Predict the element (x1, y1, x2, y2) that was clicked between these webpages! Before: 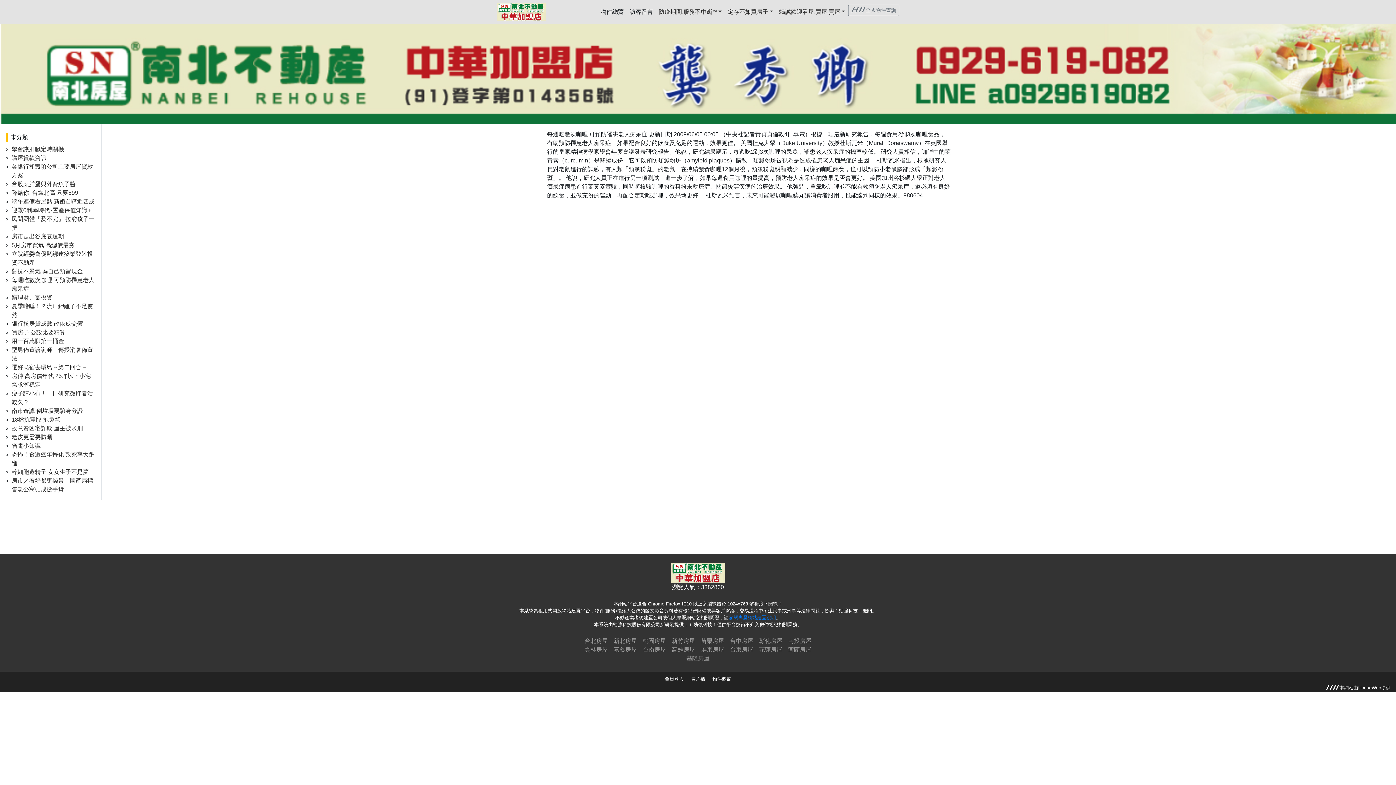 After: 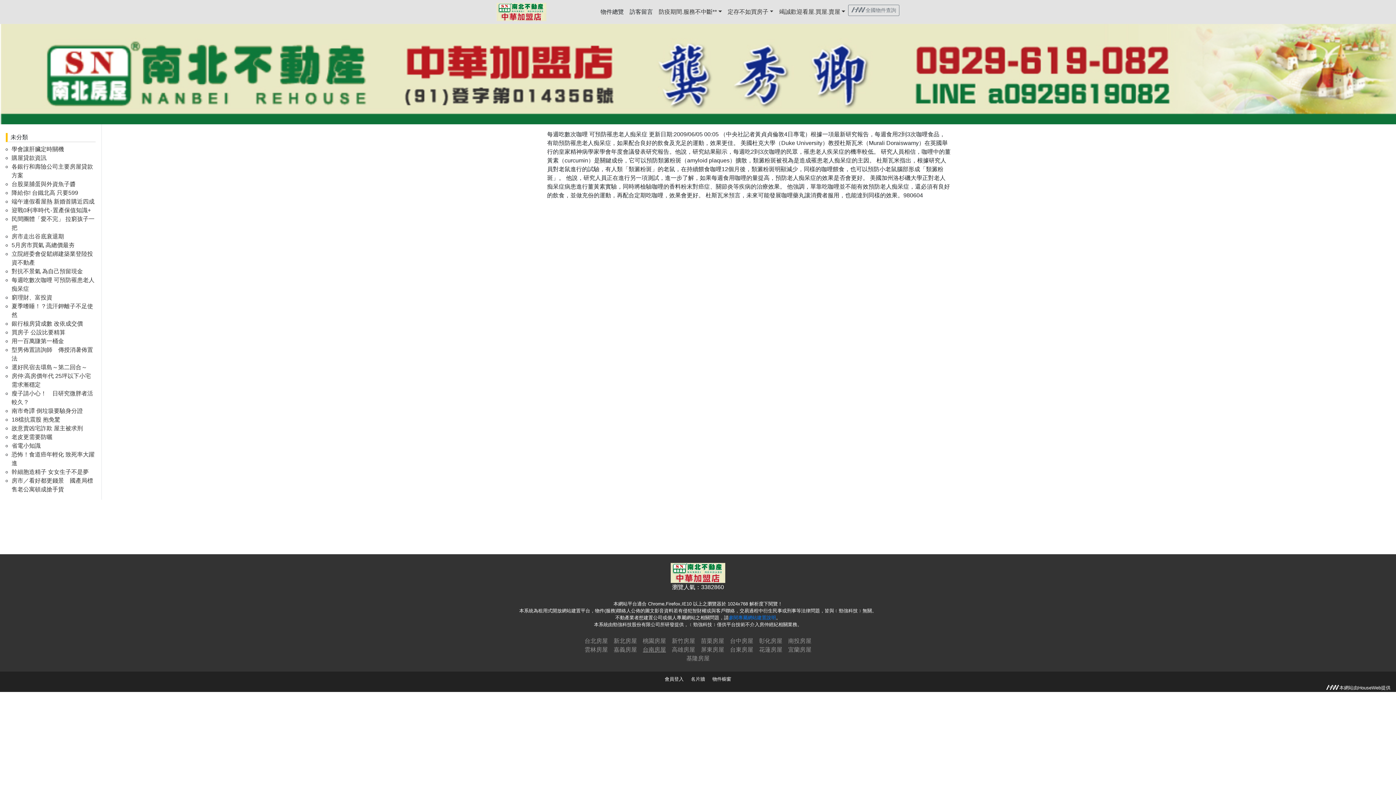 Action: label: 台南房屋 bbox: (640, 645, 669, 654)